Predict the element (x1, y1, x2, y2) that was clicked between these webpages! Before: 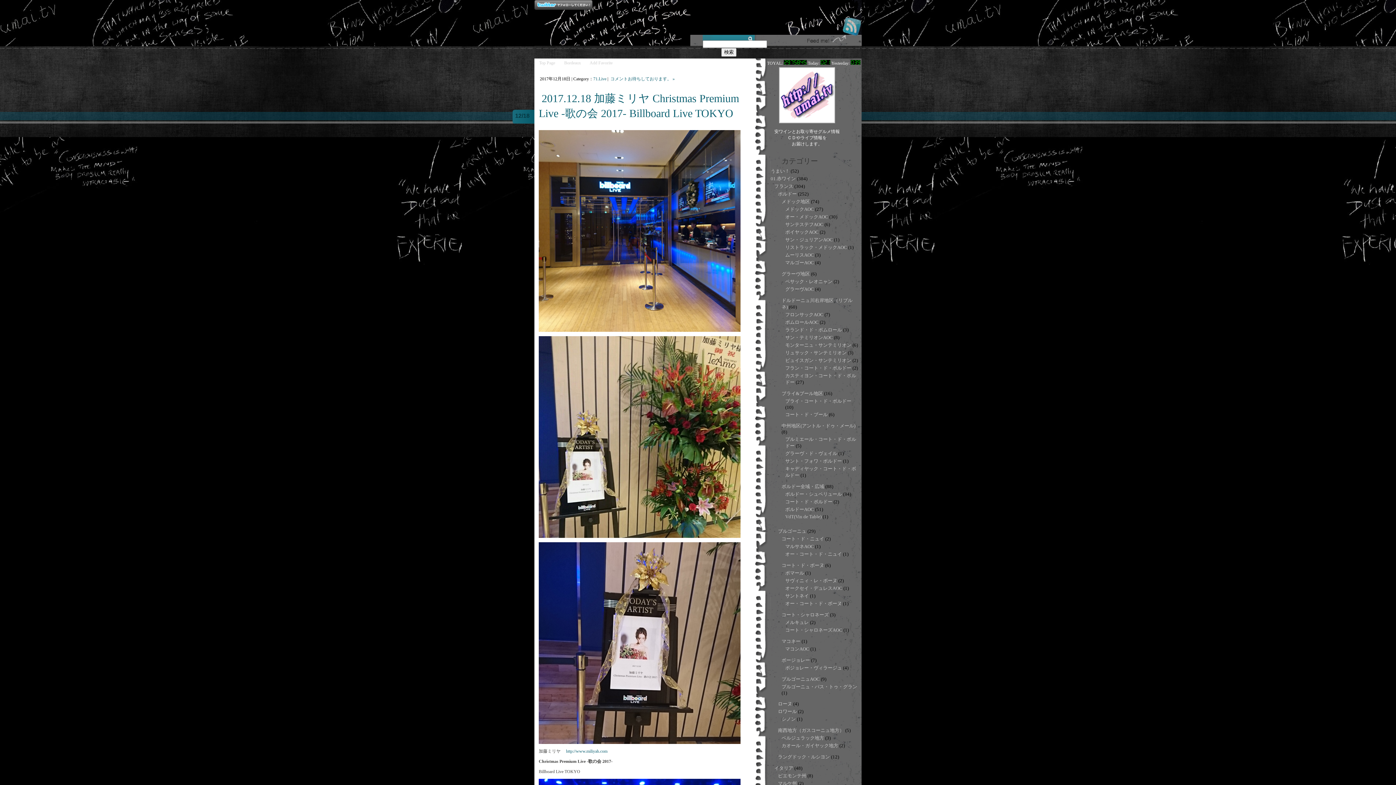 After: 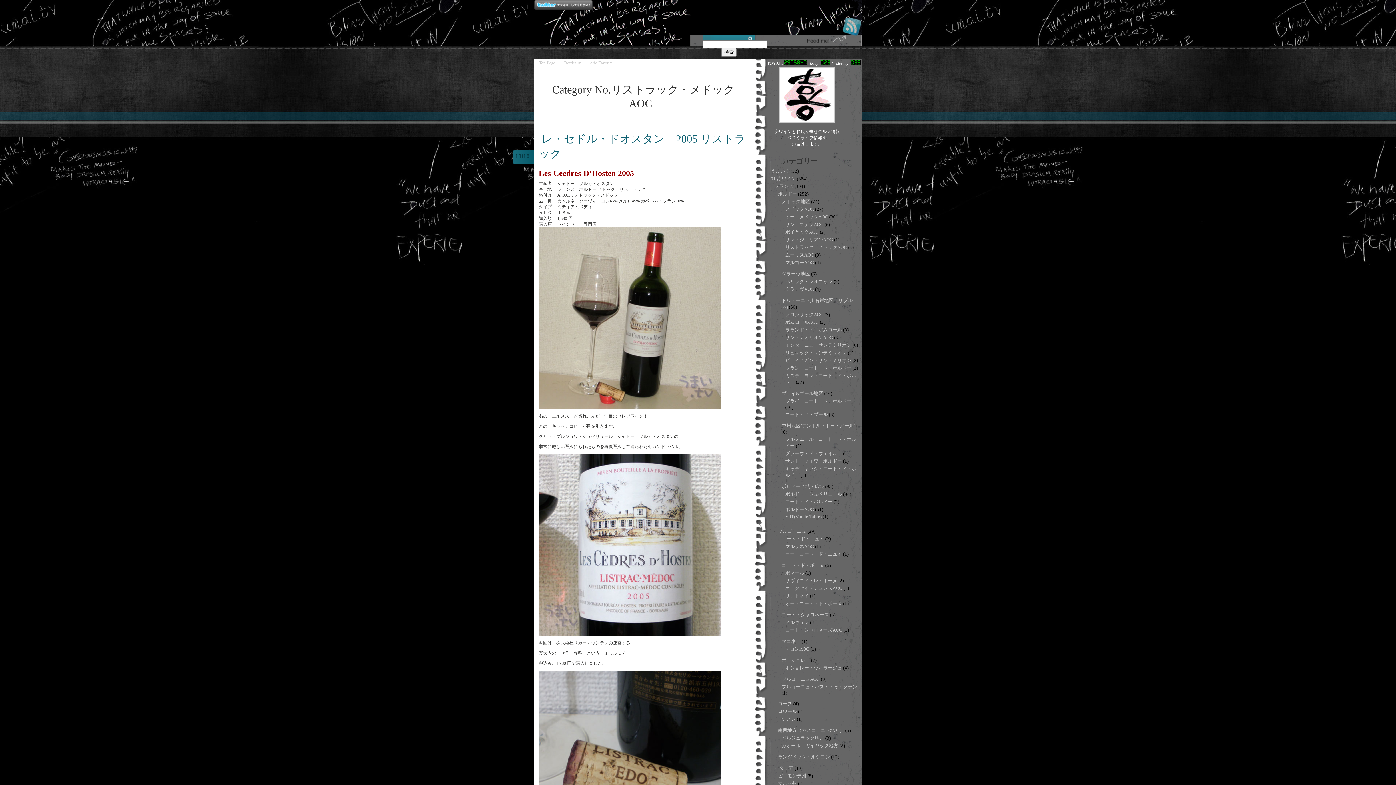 Action: bbox: (785, 244, 847, 250) label: リストラック・メドックAOC